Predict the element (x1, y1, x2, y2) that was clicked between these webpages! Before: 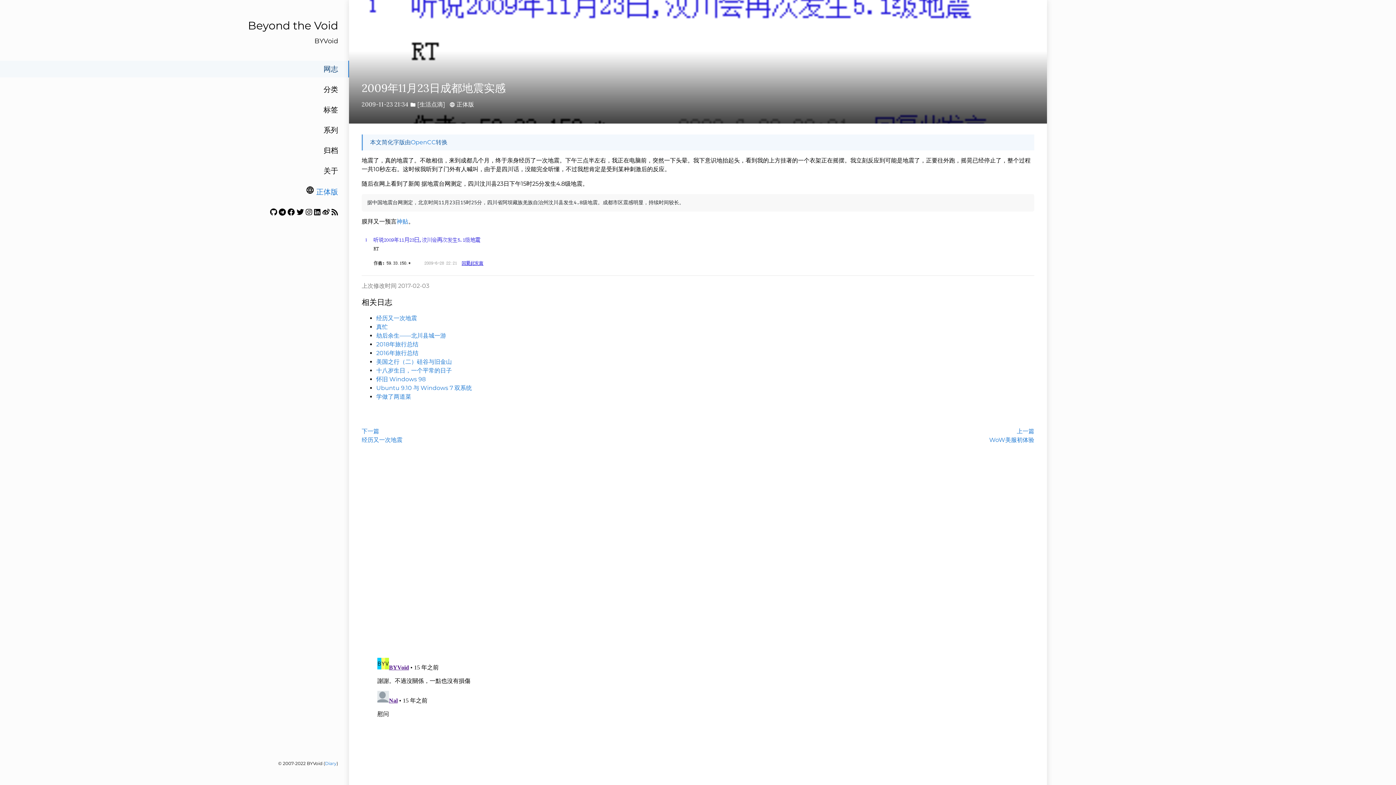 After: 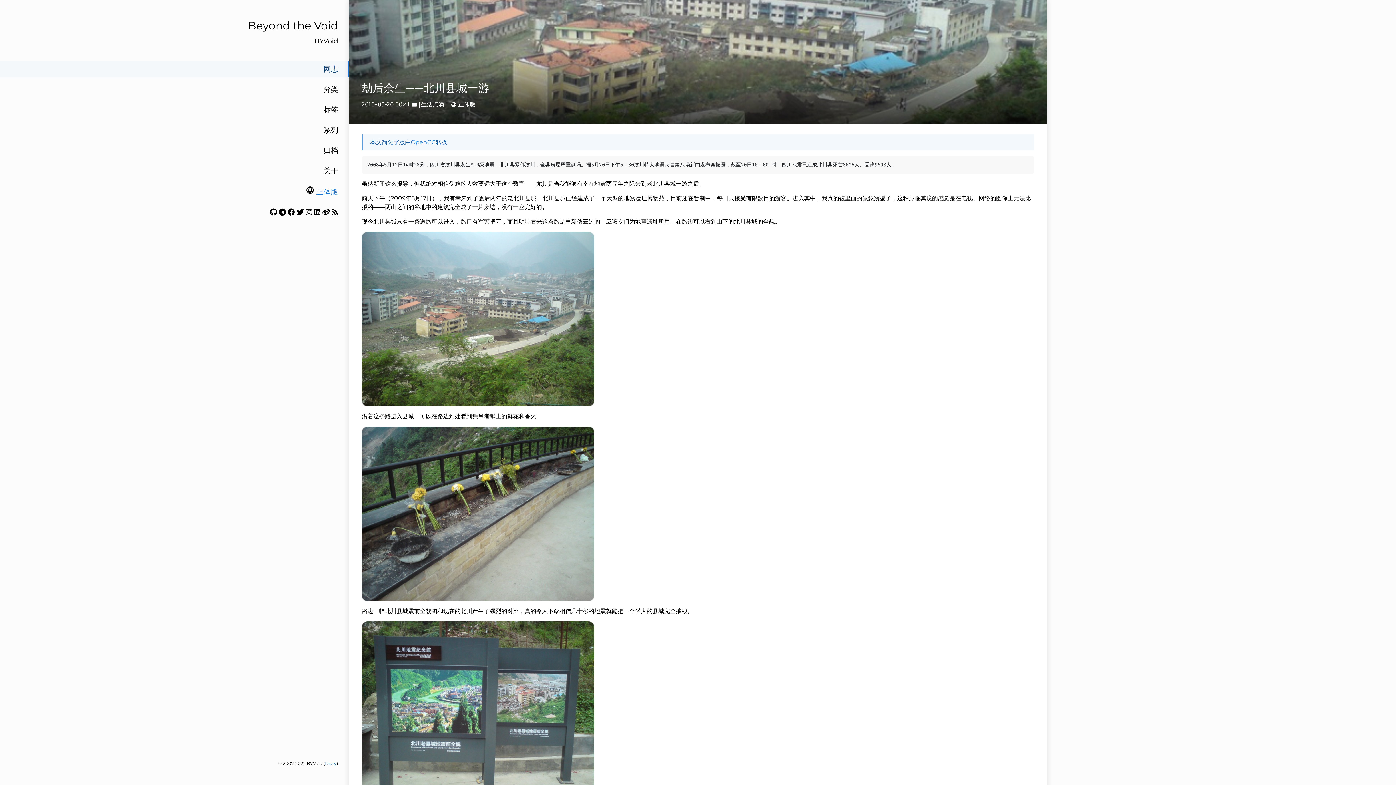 Action: label: 劫后余生——北川县城一游 bbox: (376, 332, 446, 339)